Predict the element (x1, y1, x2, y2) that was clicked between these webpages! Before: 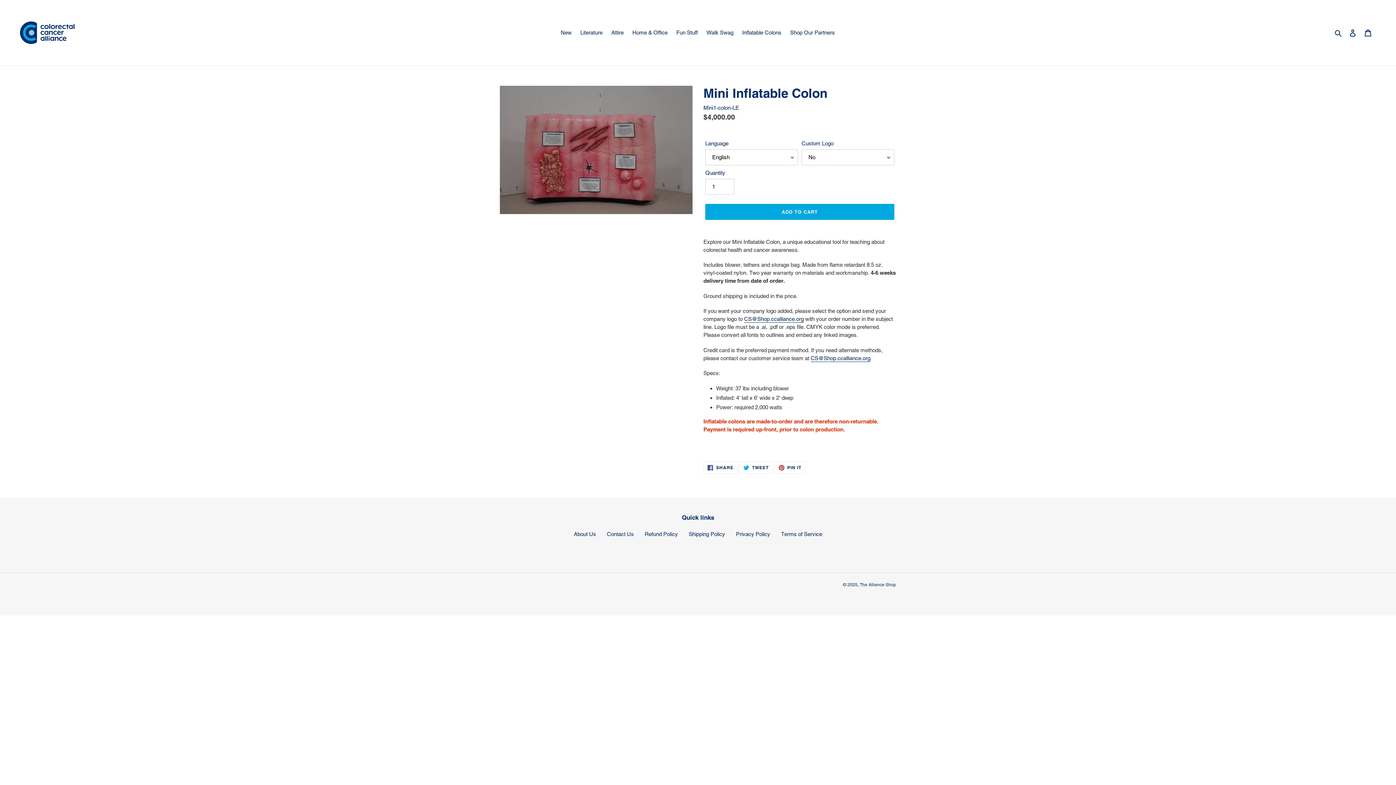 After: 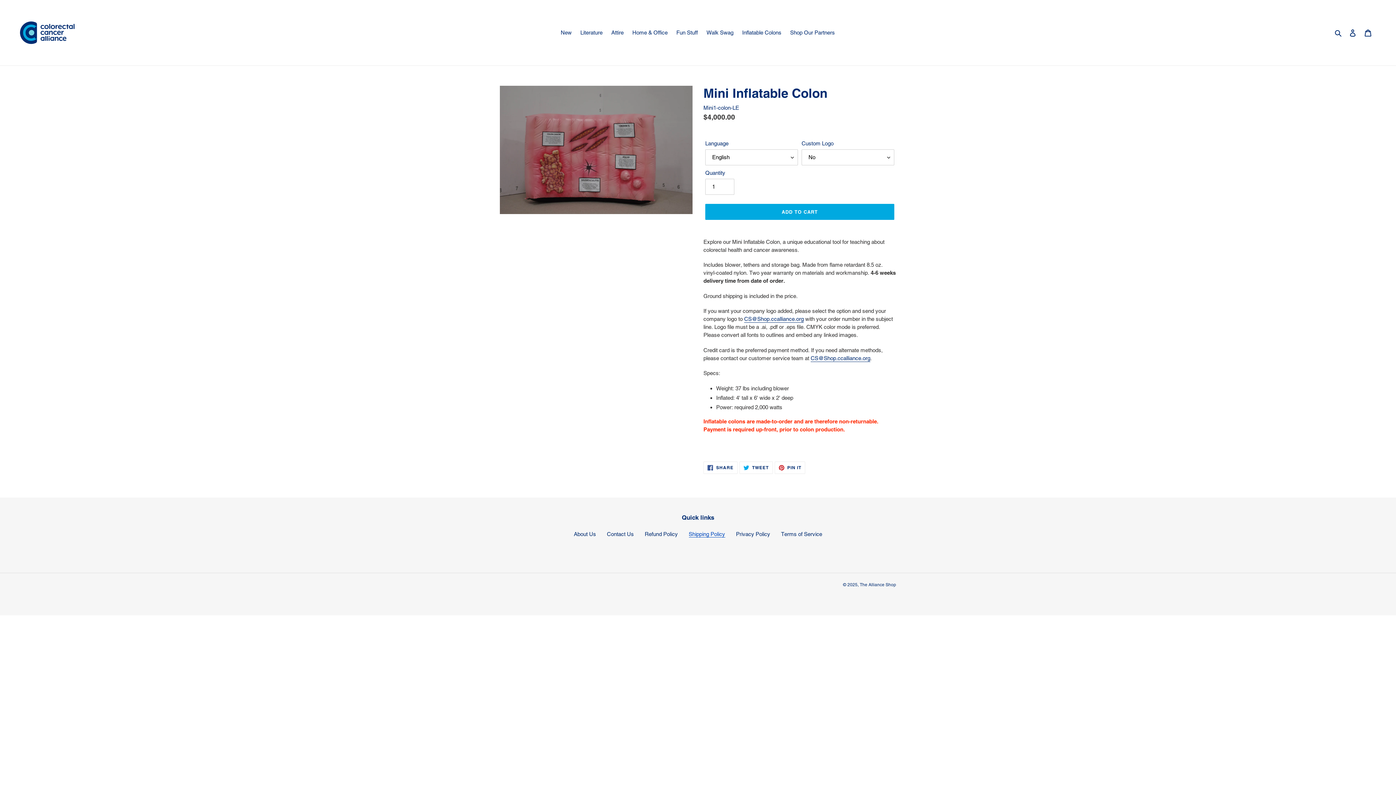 Action: label: Shipping Policy bbox: (688, 531, 725, 537)